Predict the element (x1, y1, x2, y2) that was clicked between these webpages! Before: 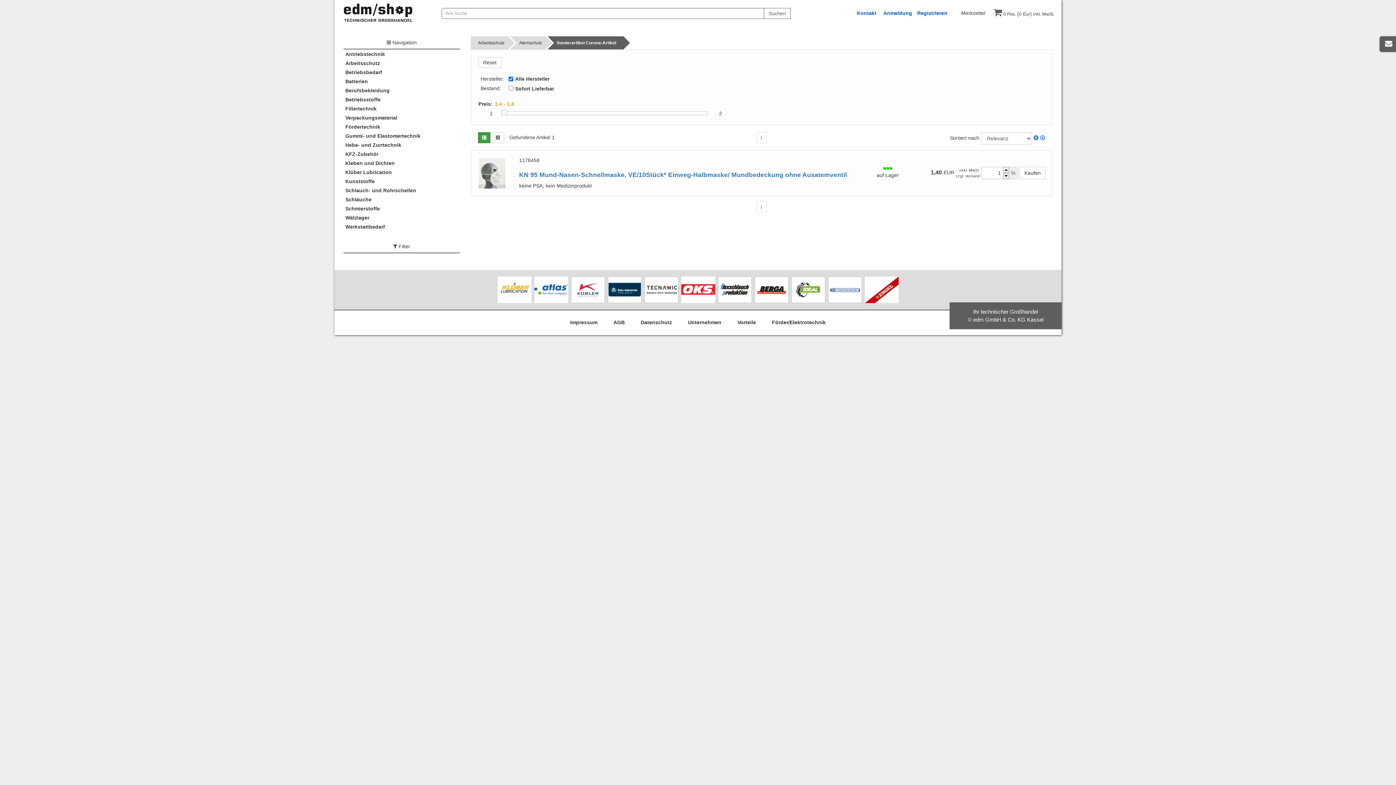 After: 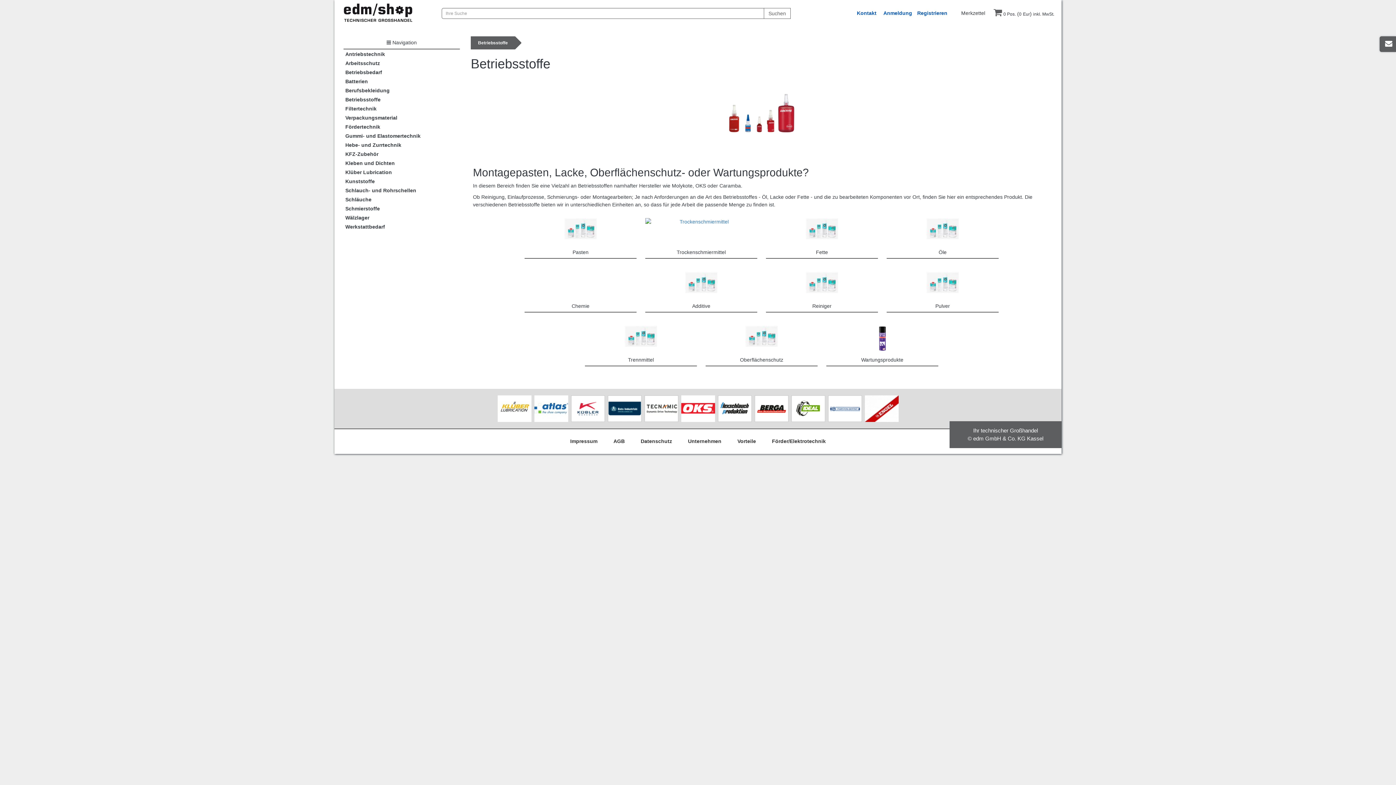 Action: bbox: (343, 94, 452, 104) label: Betriebsstoffe